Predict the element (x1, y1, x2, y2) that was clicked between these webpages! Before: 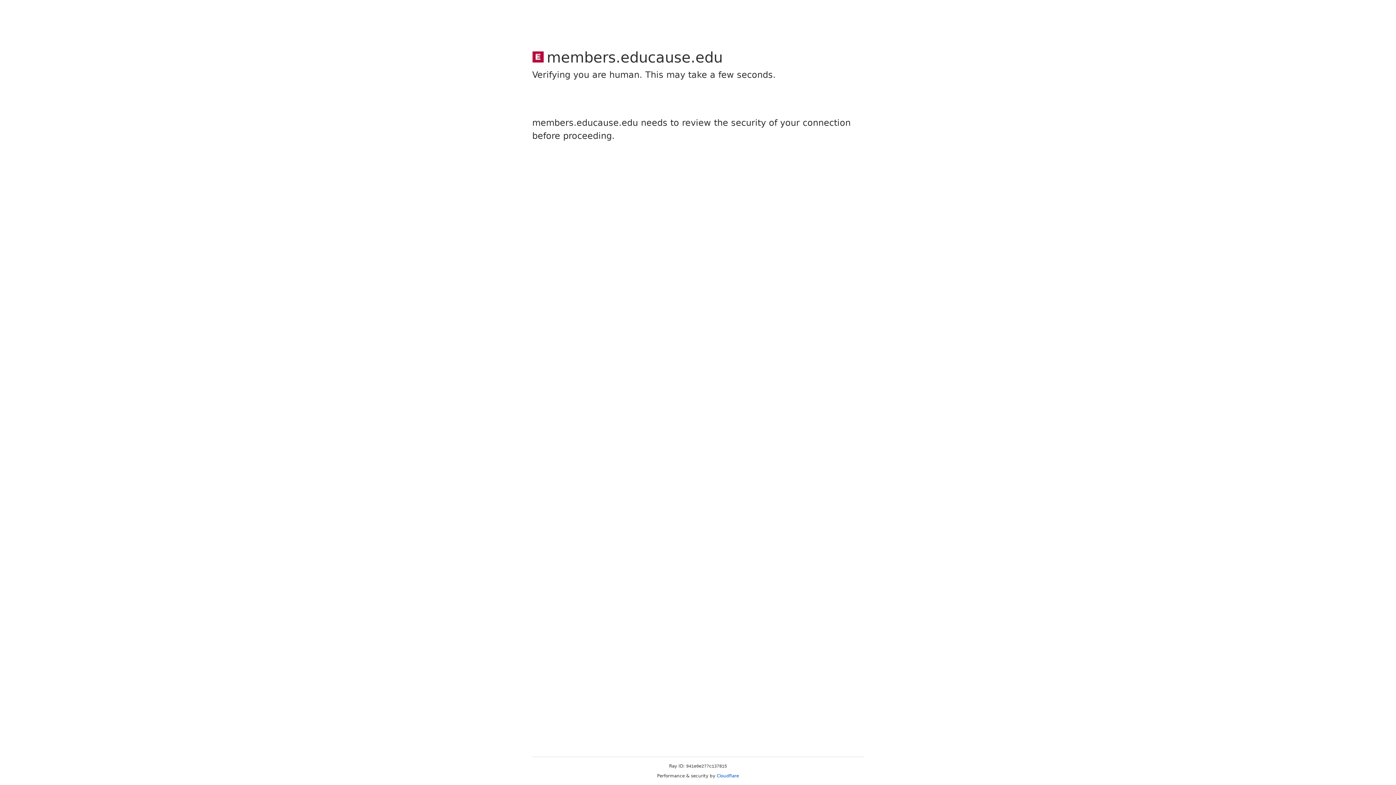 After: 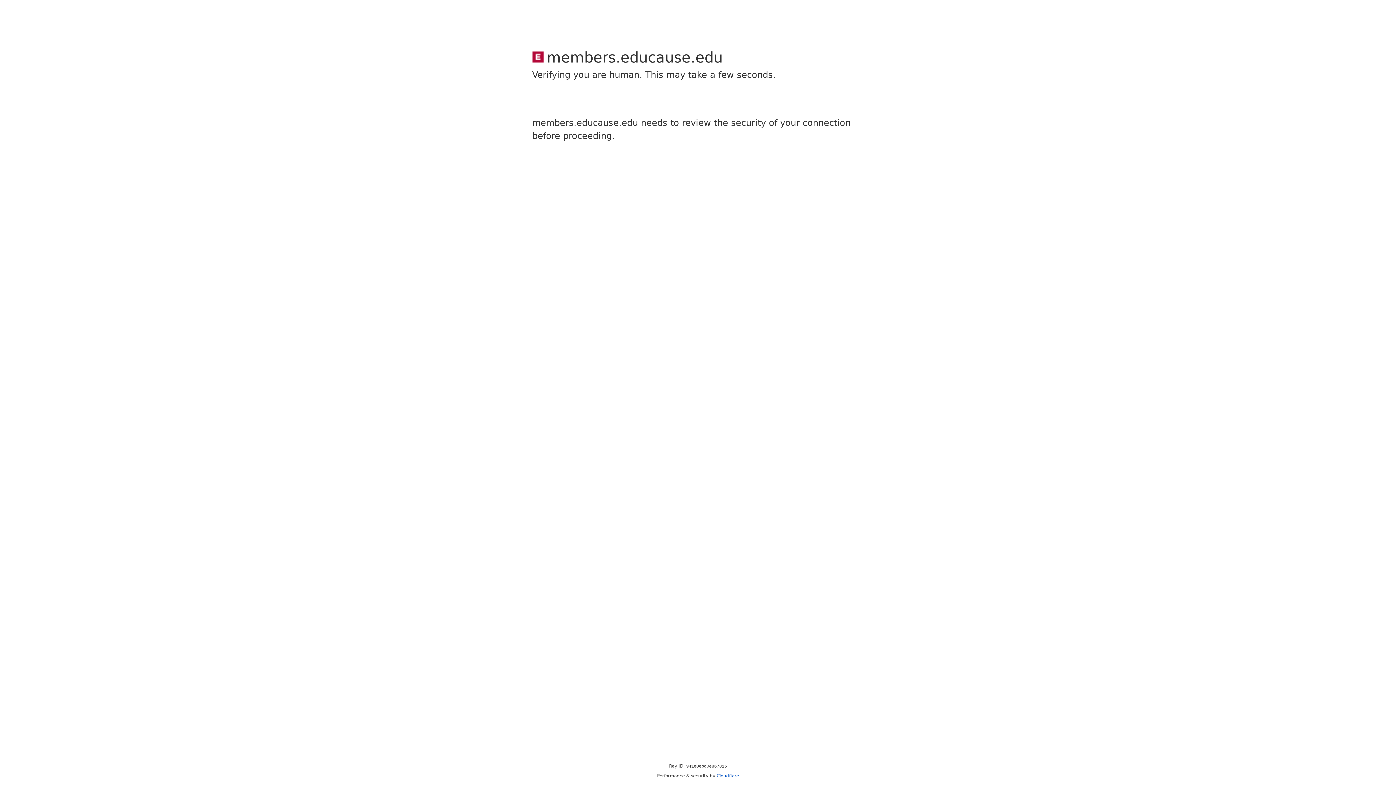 Action: label: Cloudflare bbox: (716, 773, 739, 778)